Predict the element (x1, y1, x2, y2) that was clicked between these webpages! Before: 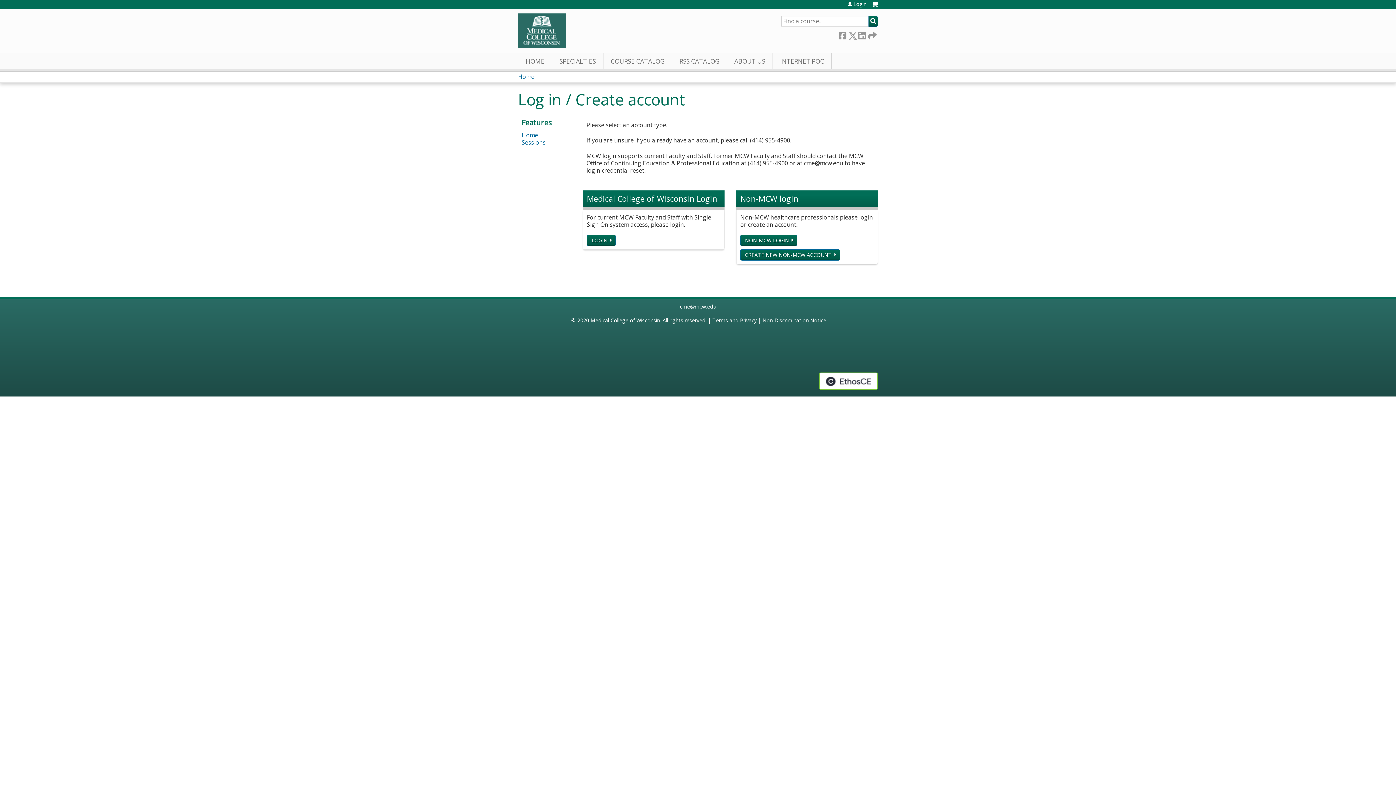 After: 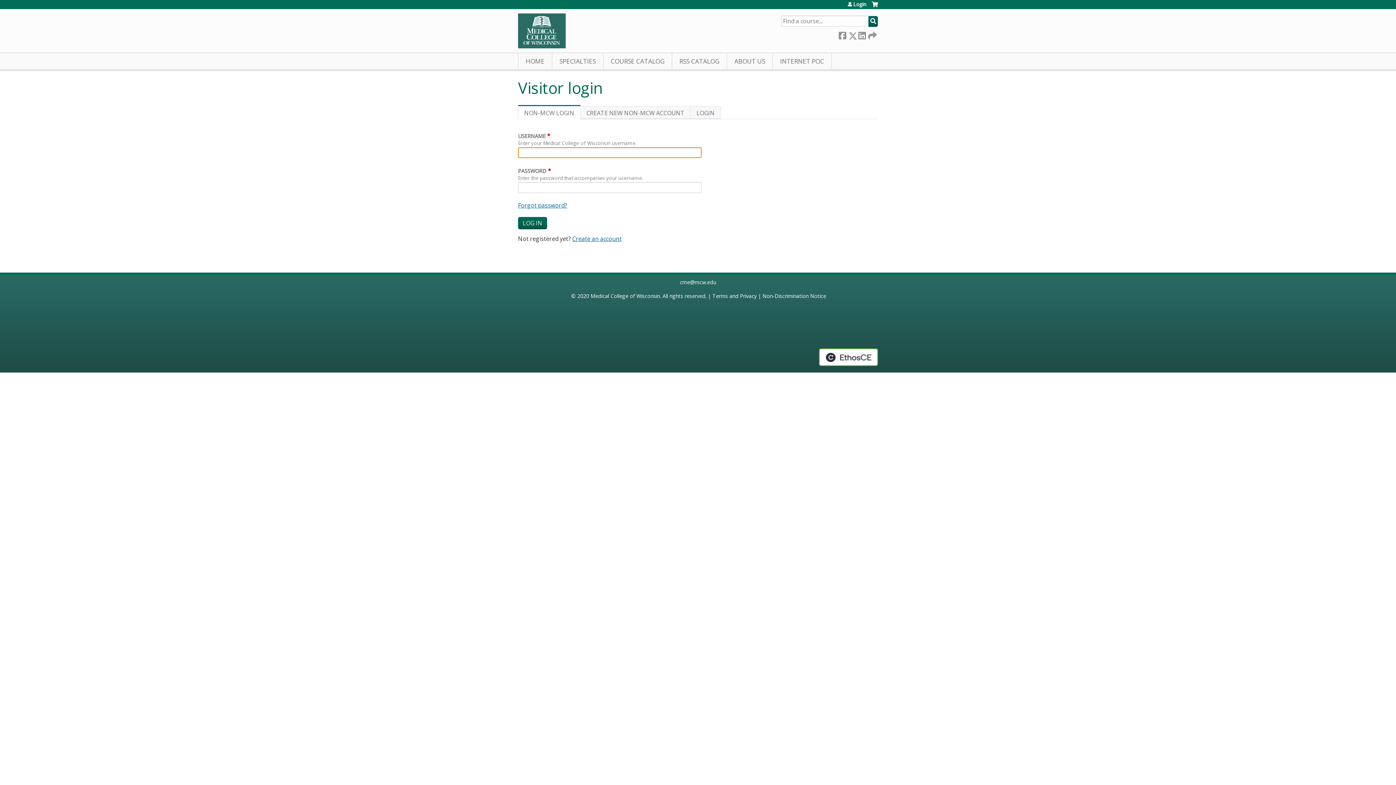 Action: bbox: (740, 234, 797, 246) label: NON-MCW LOGIN